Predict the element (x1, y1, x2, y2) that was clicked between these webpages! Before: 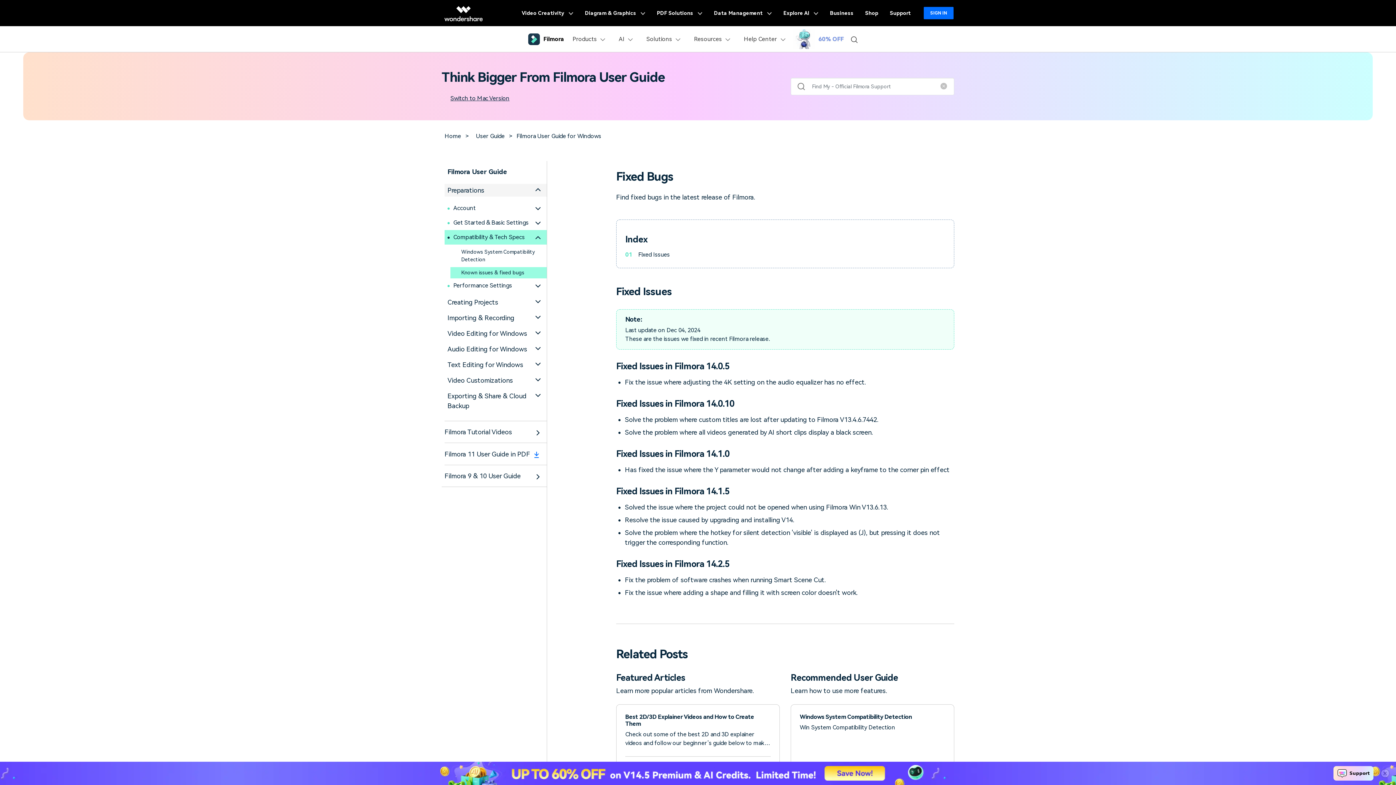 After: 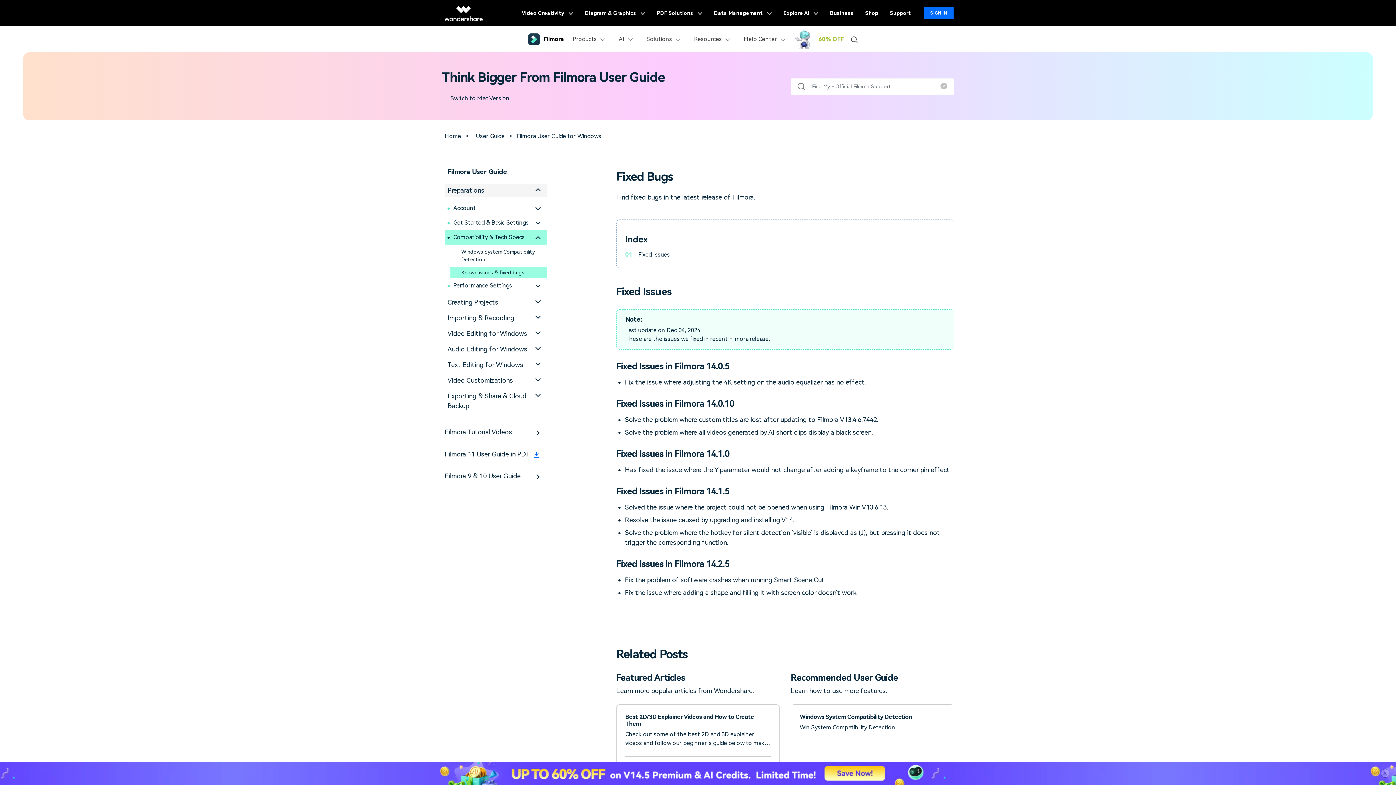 Action: label: Known issues & fixed bugs bbox: (461, 269, 524, 276)